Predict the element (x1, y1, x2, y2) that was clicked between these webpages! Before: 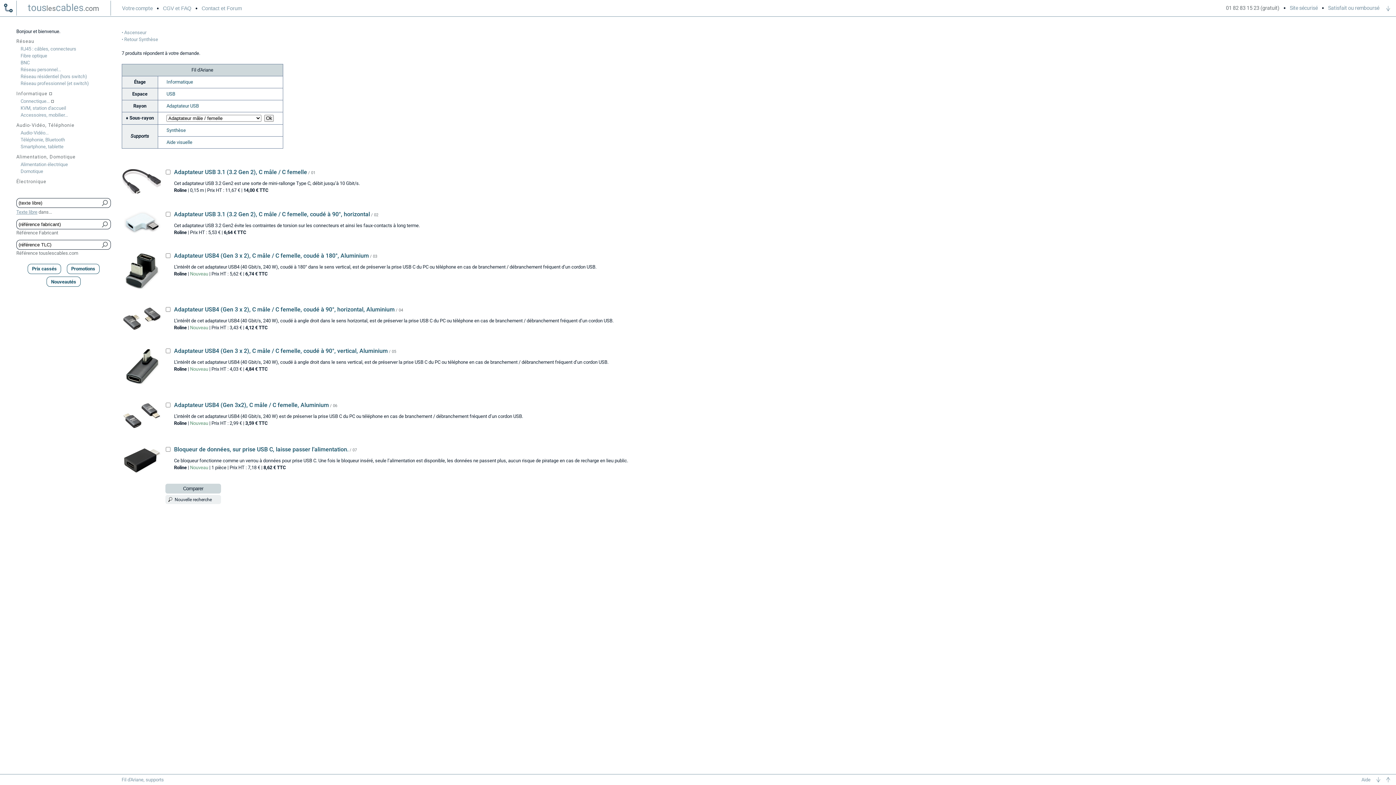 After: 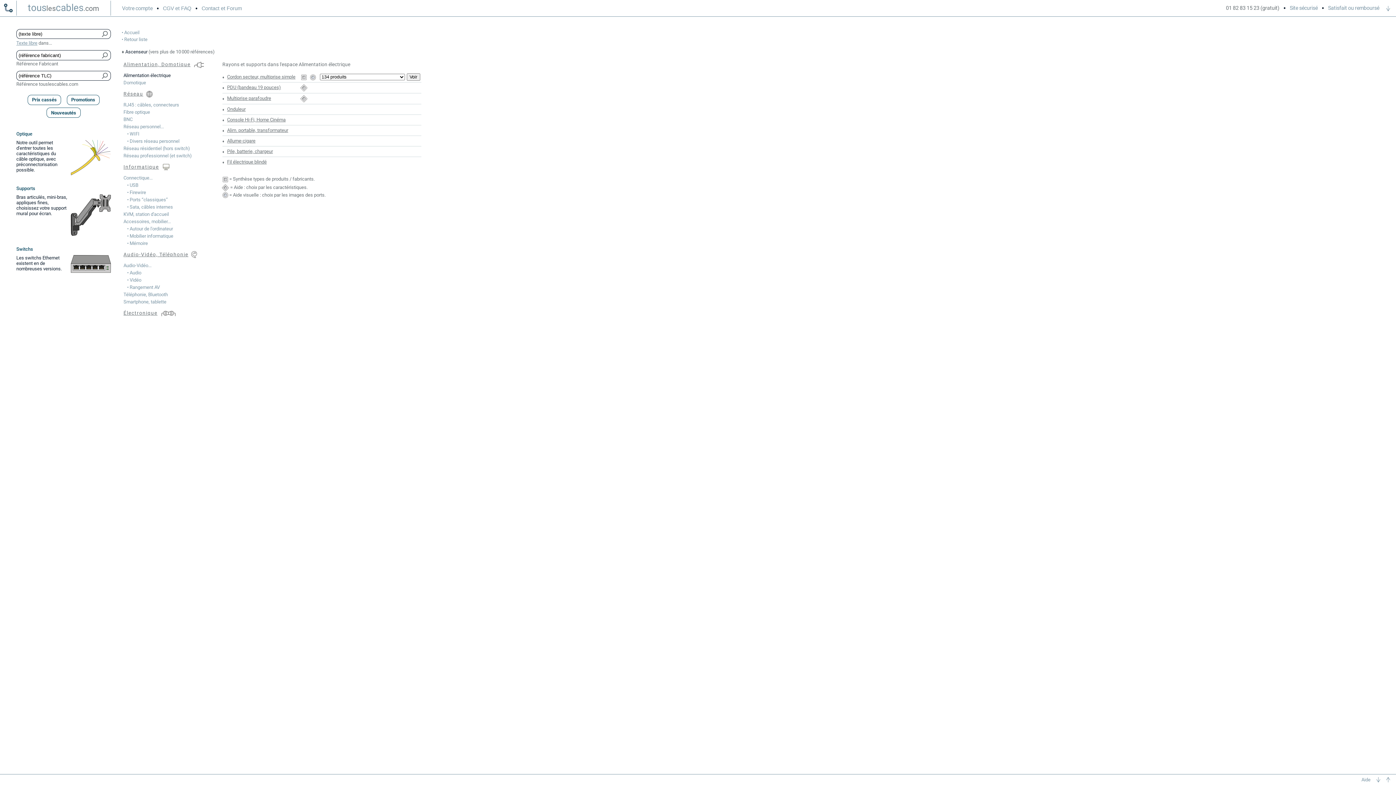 Action: label: Alimentation électrique bbox: (16, 161, 110, 168)